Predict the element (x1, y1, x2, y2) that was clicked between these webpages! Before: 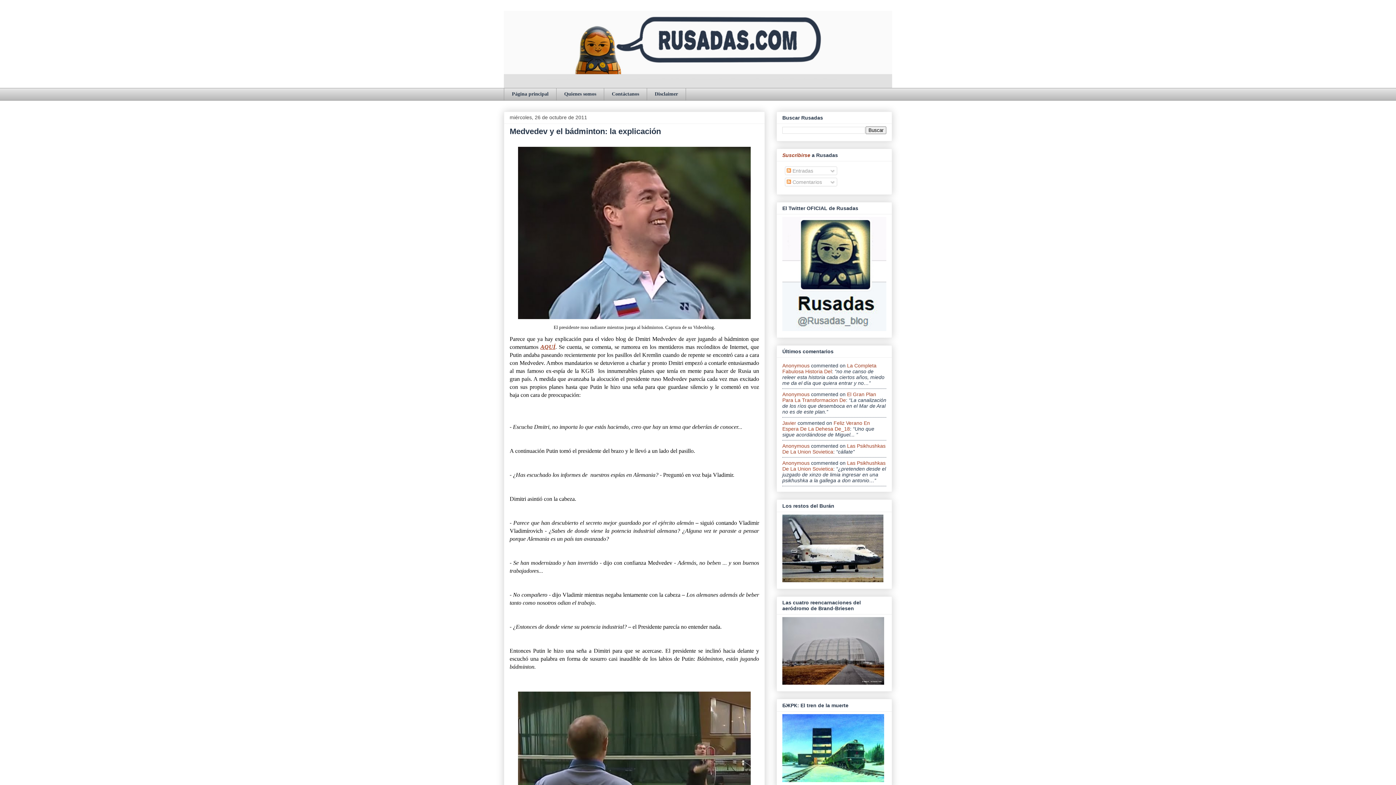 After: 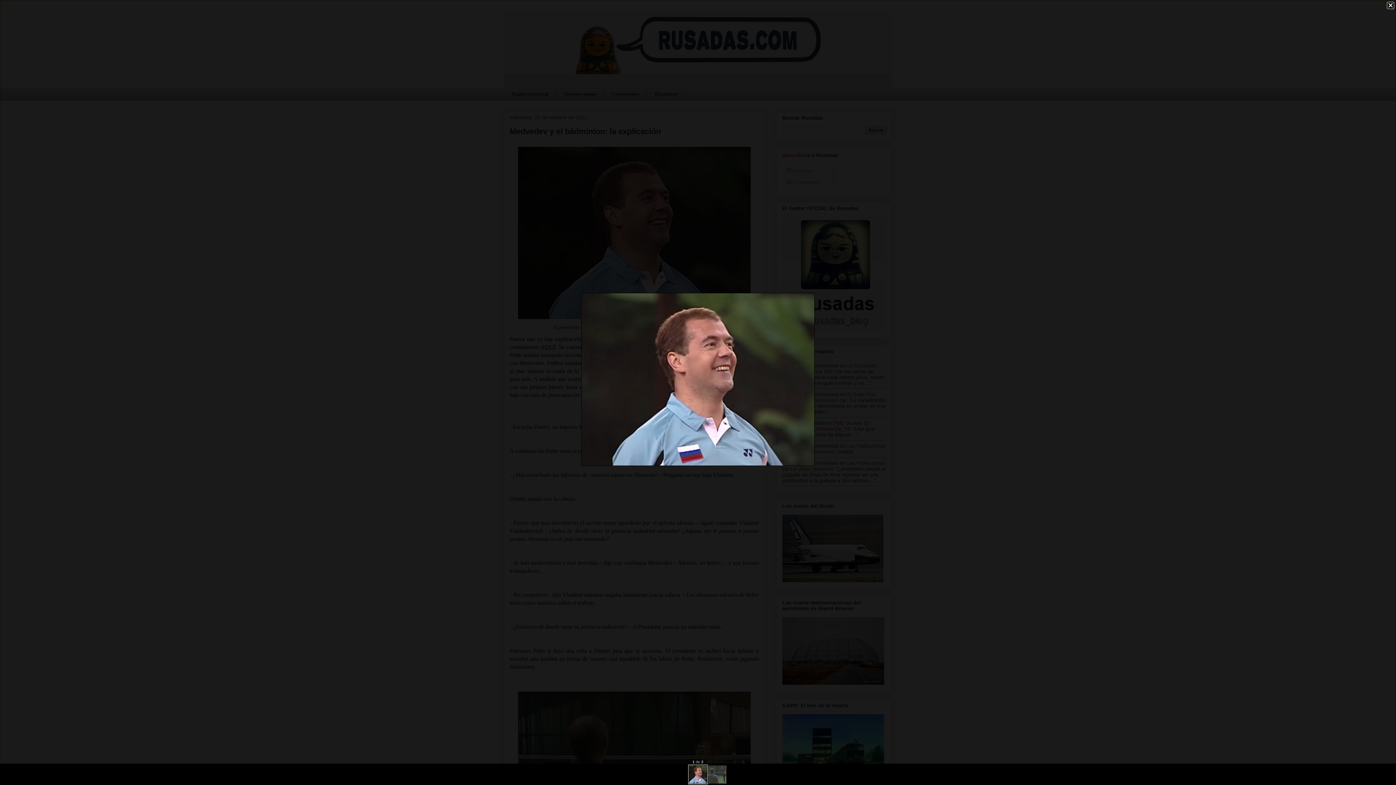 Action: bbox: (514, 317, 754, 323)